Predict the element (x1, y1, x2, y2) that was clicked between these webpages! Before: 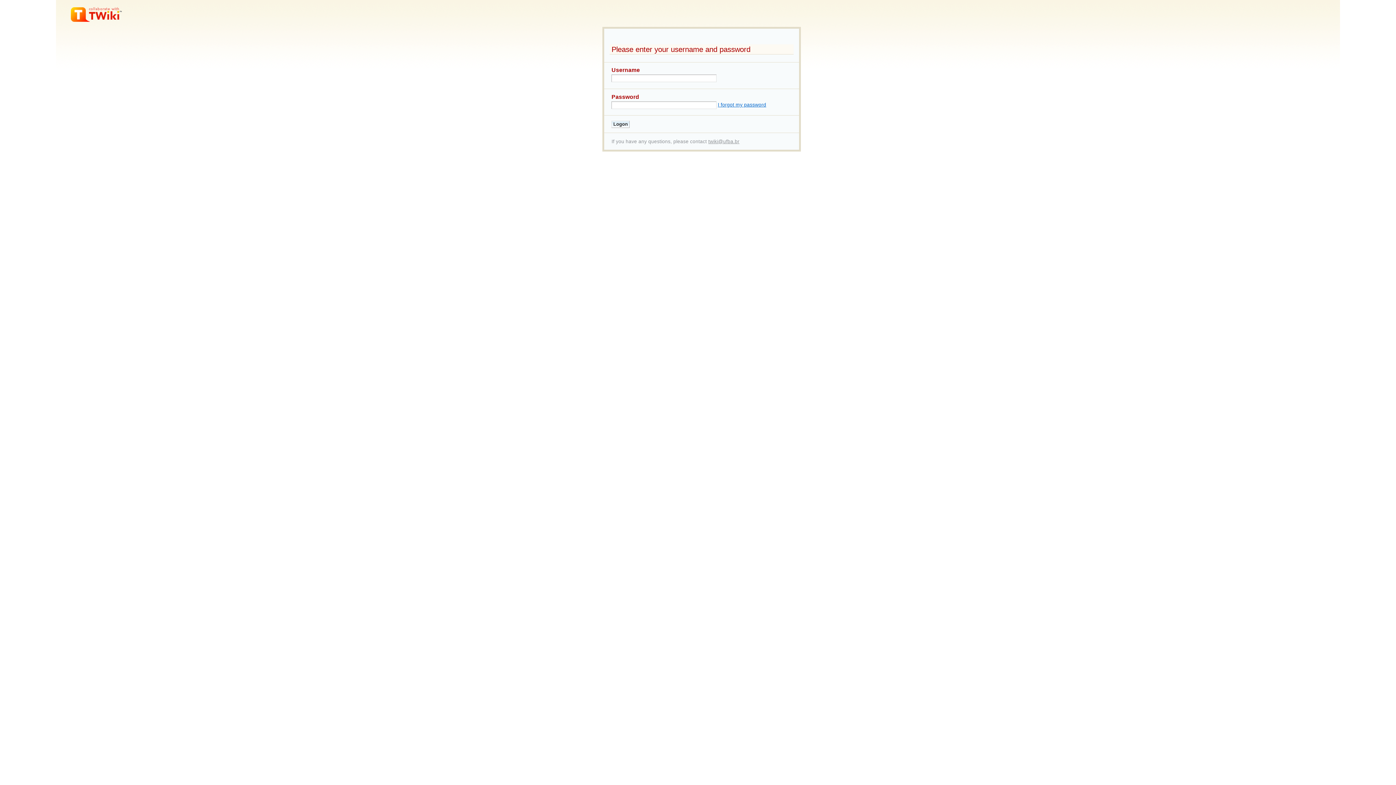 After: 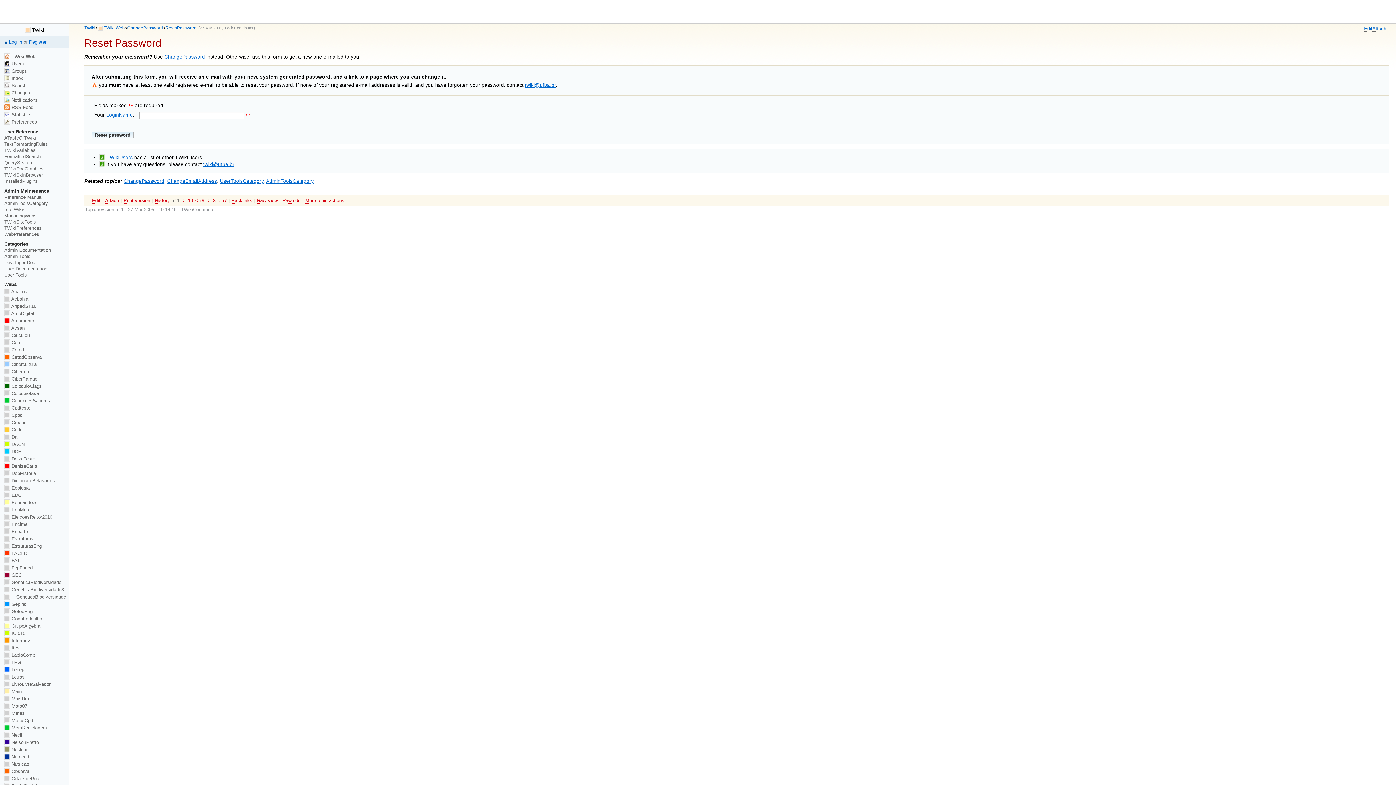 Action: label: I forgot my password bbox: (718, 102, 766, 107)